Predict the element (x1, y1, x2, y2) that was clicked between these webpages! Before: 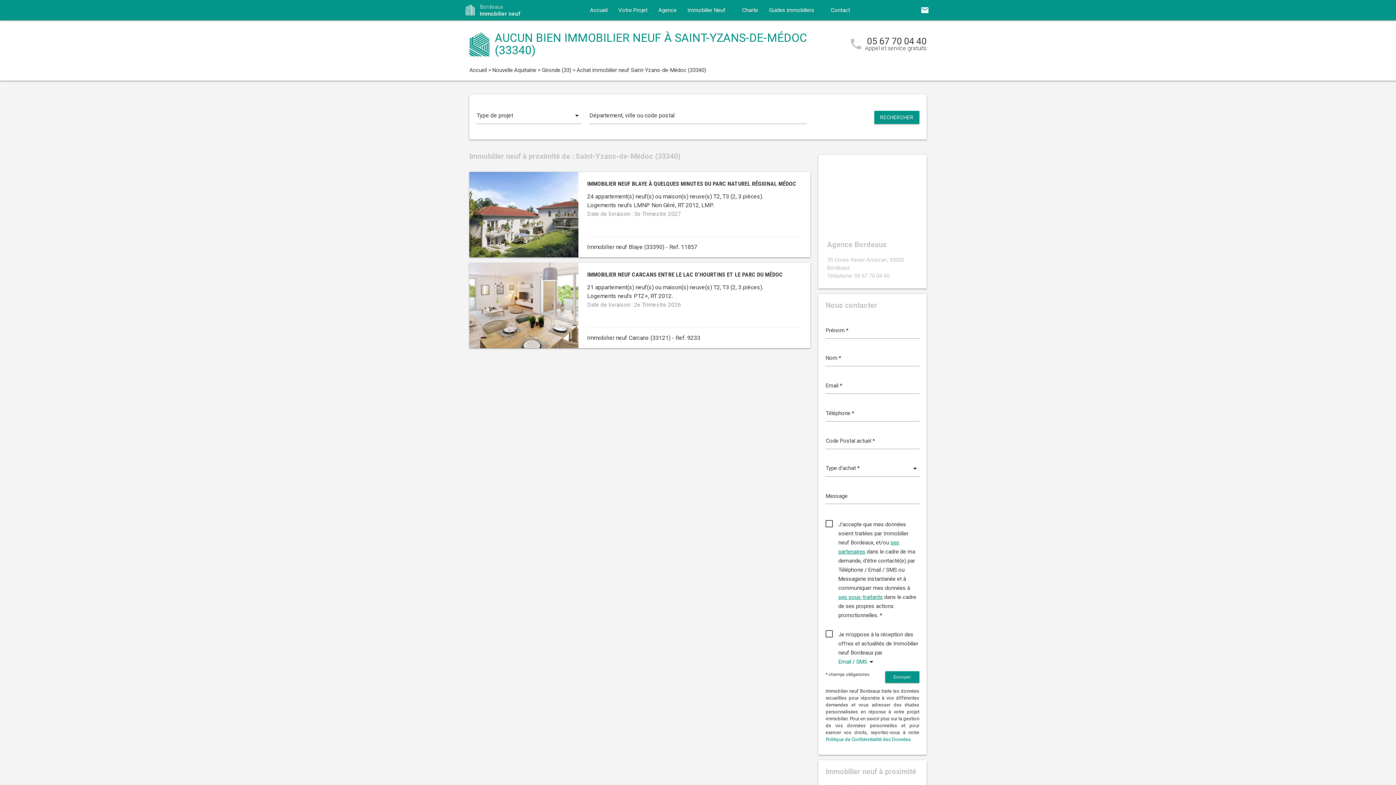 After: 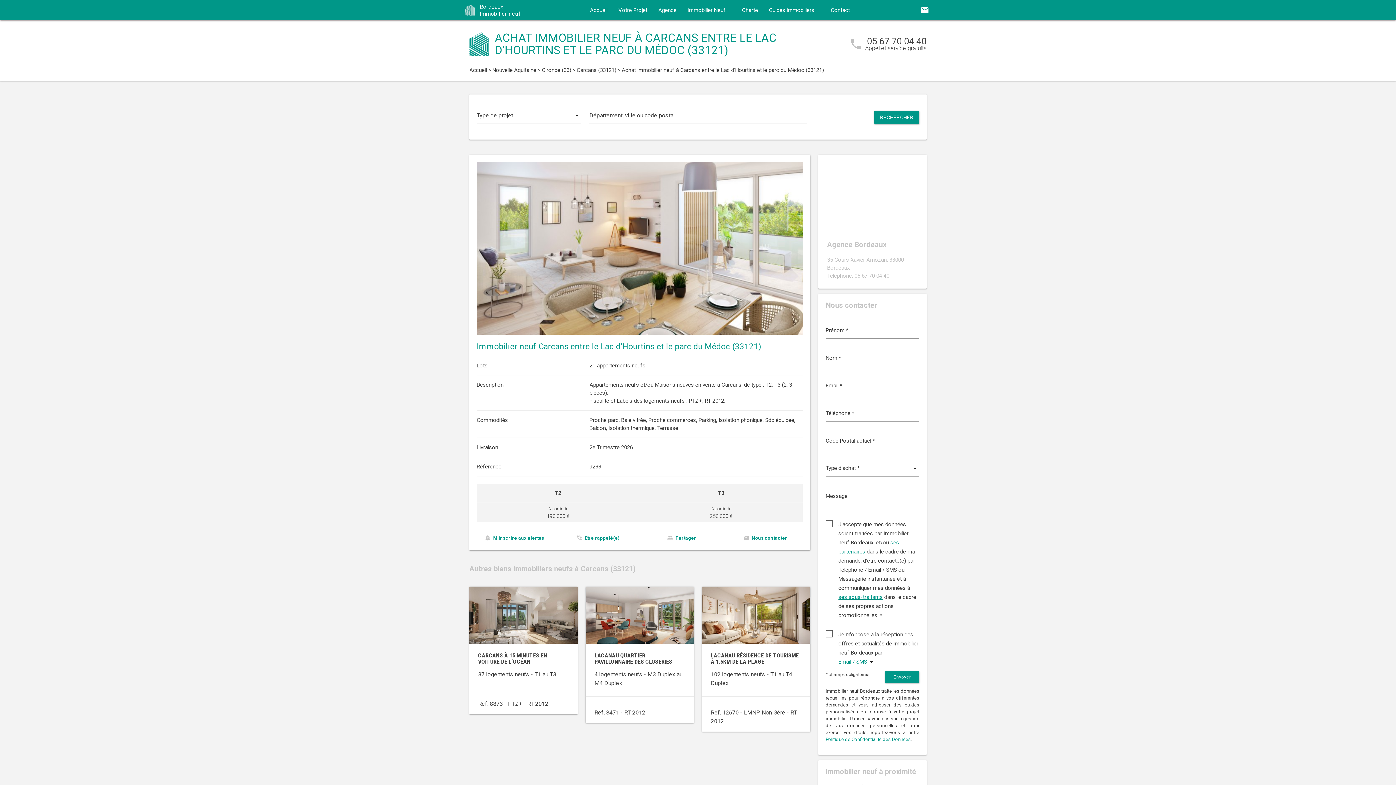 Action: label: IMMOBILIER NEUF CARCANS ENTRE LE LAC D’HOURTINS ET LE PARC DU MÉDOC bbox: (587, 271, 783, 278)